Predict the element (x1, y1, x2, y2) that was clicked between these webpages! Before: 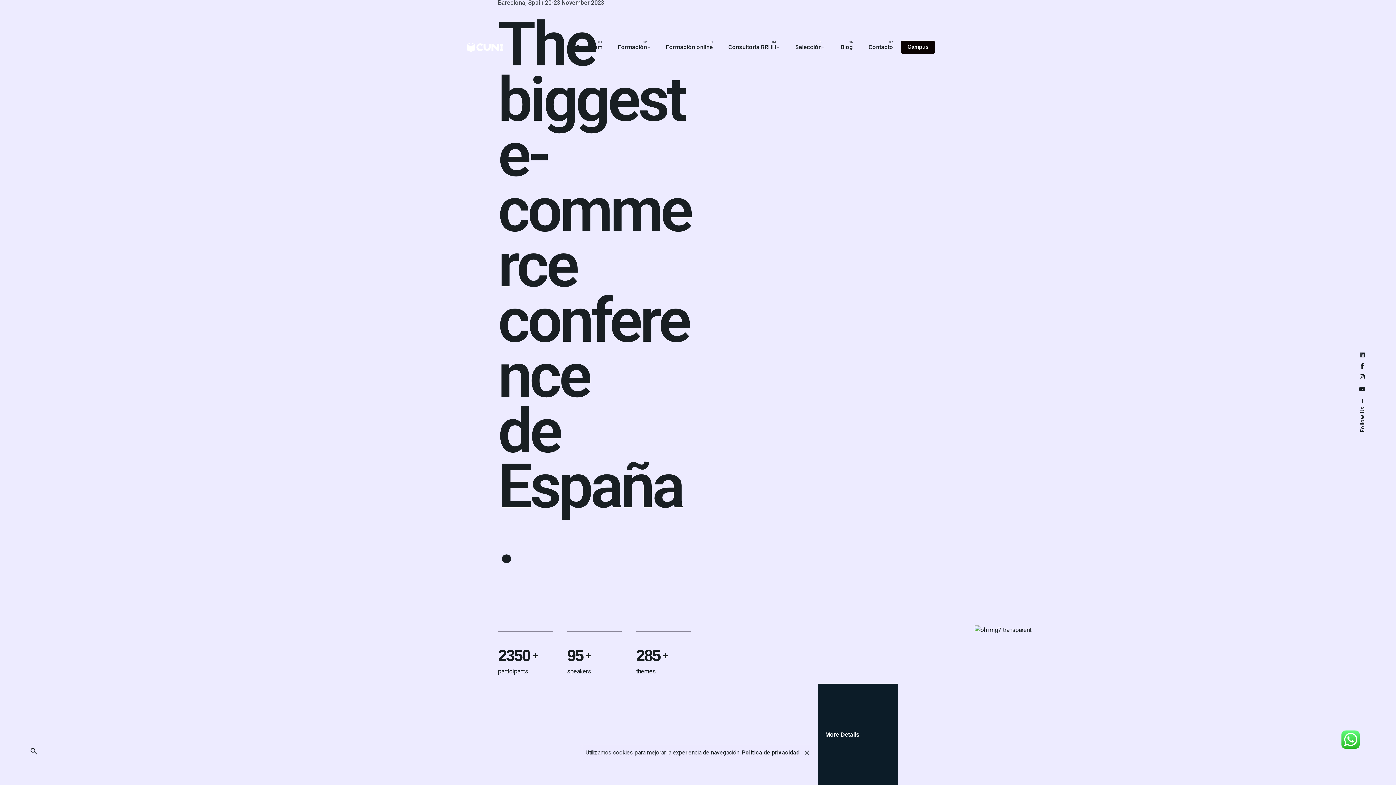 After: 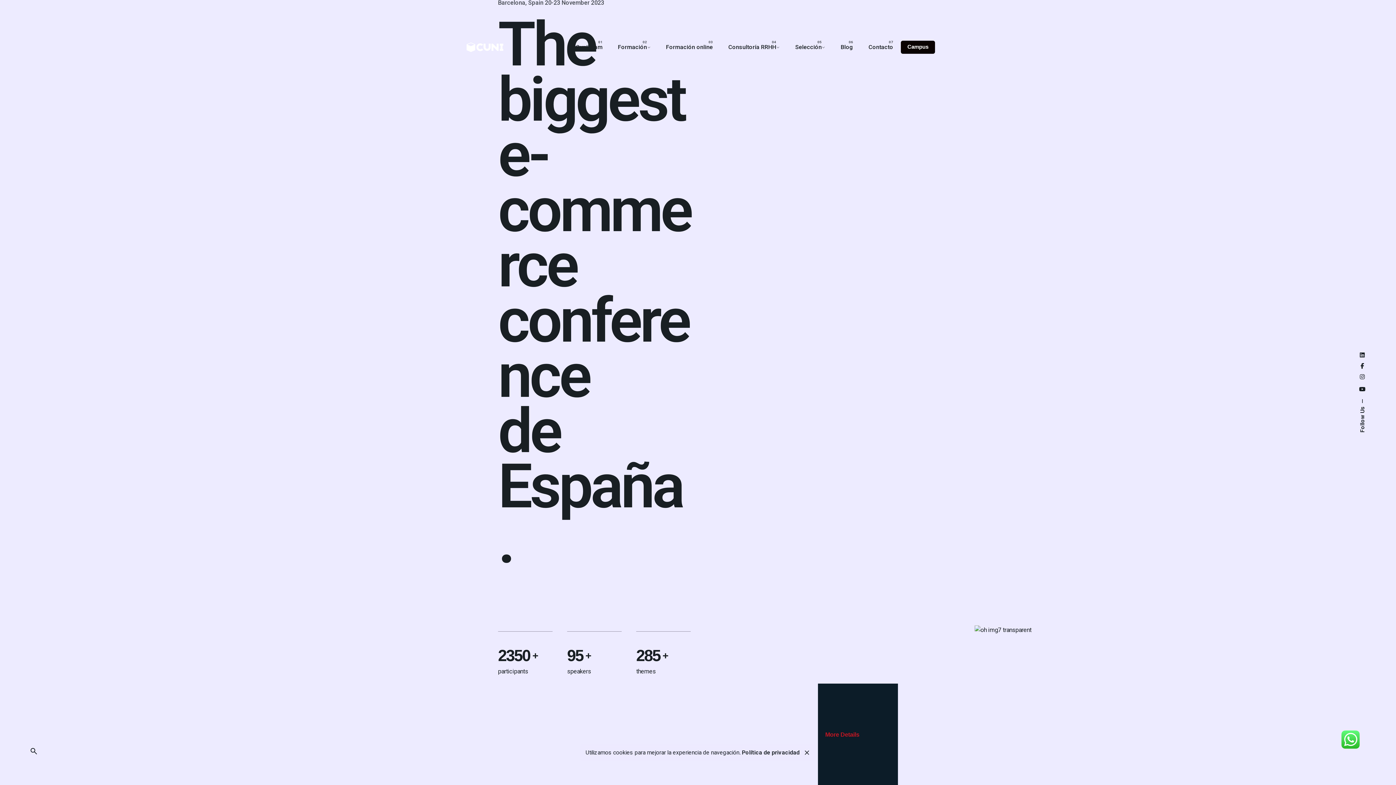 Action: label: More Details bbox: (825, 730, 859, 739)